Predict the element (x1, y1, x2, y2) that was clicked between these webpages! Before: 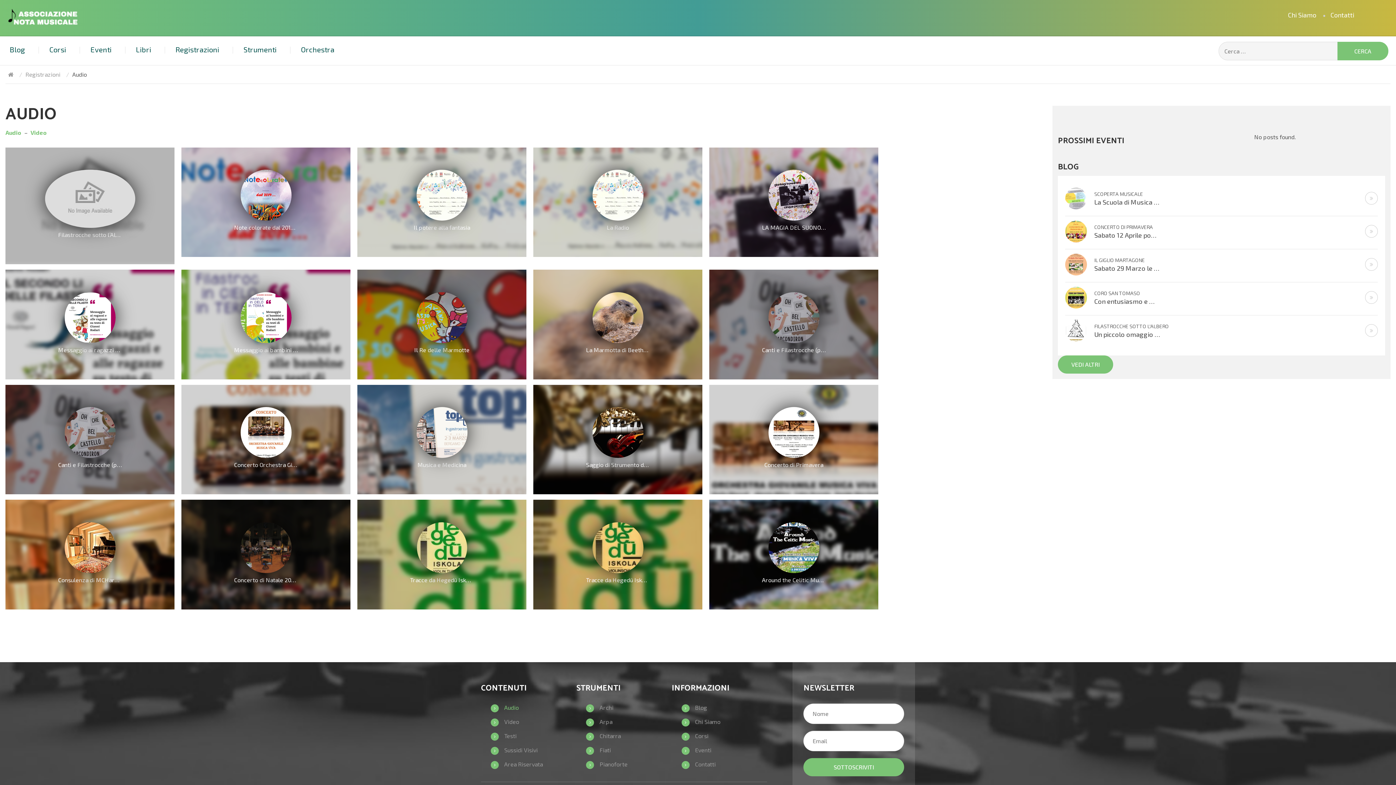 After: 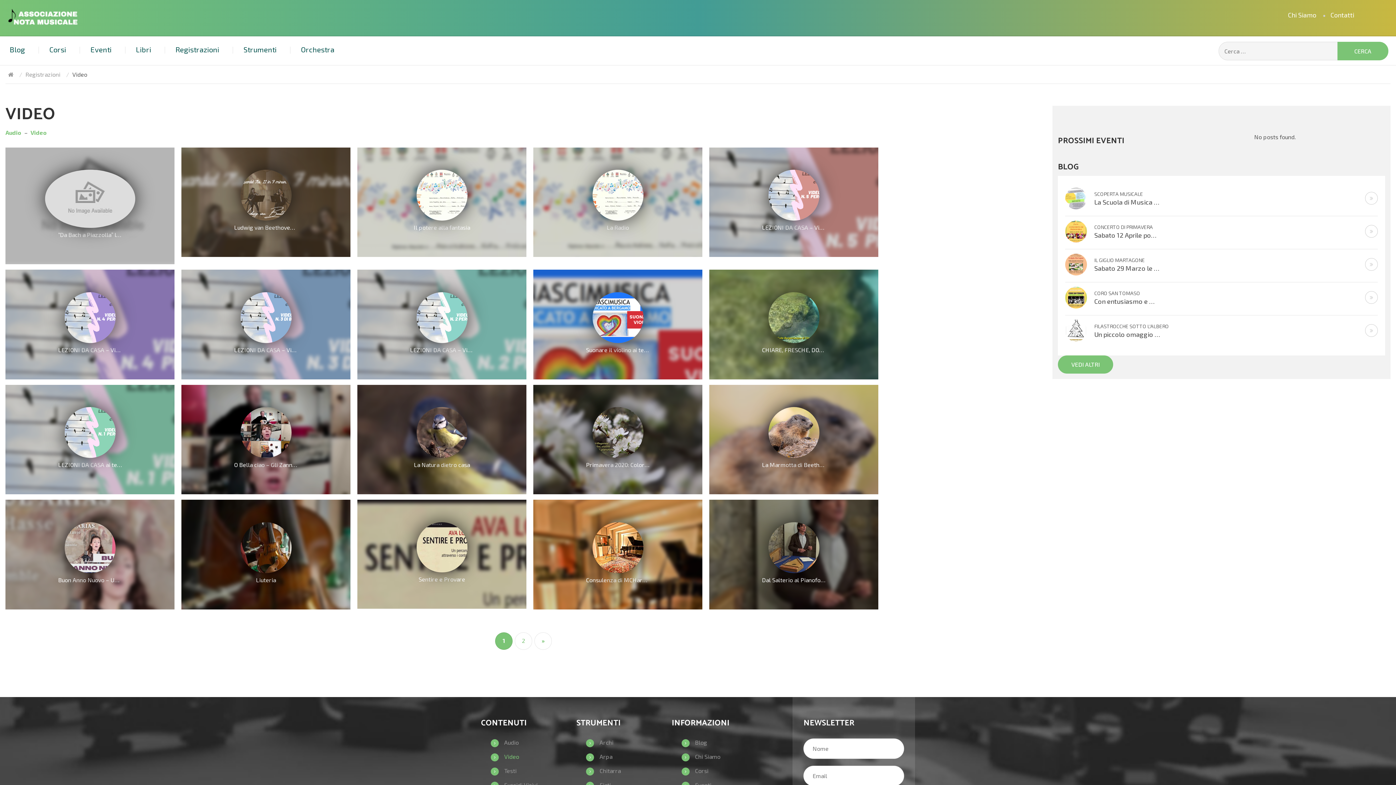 Action: bbox: (30, 128, 46, 135) label: Video